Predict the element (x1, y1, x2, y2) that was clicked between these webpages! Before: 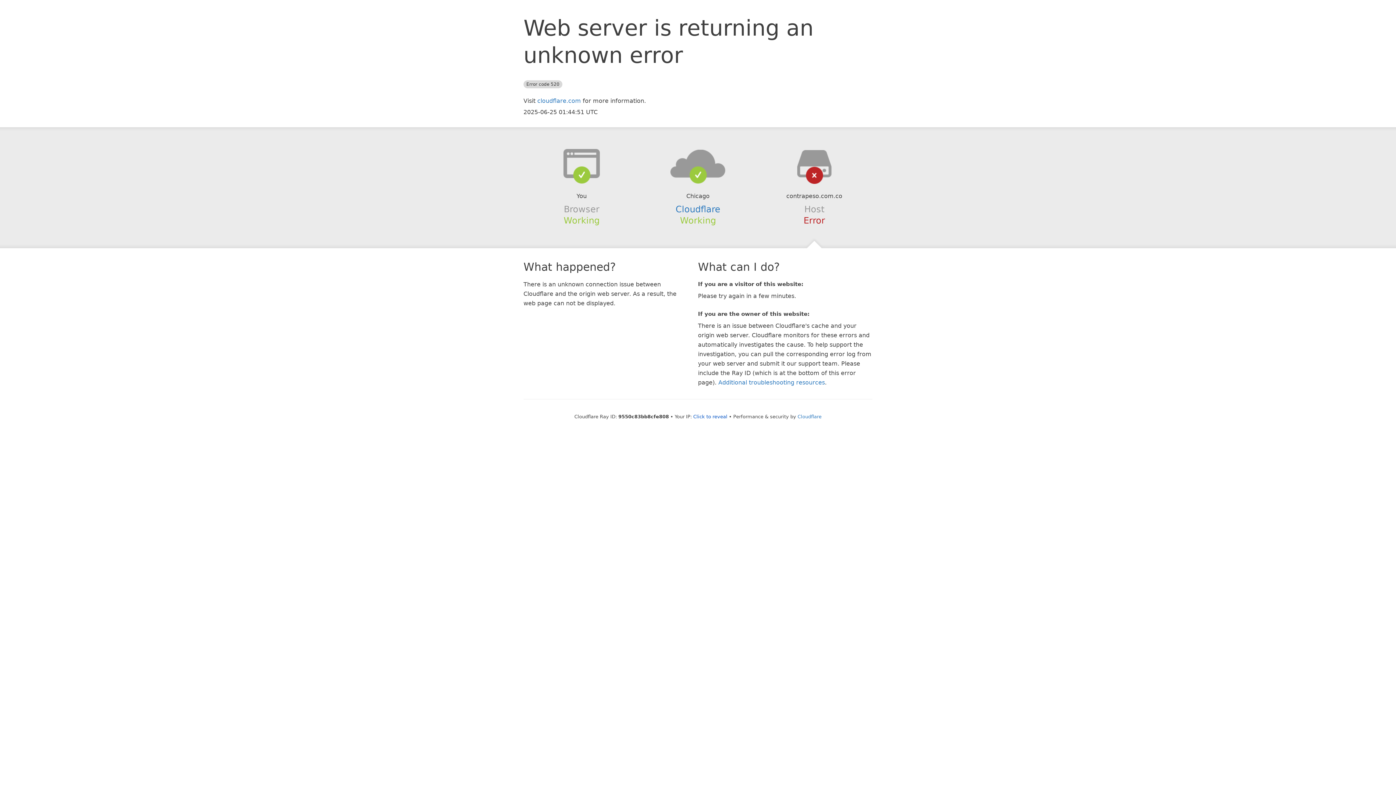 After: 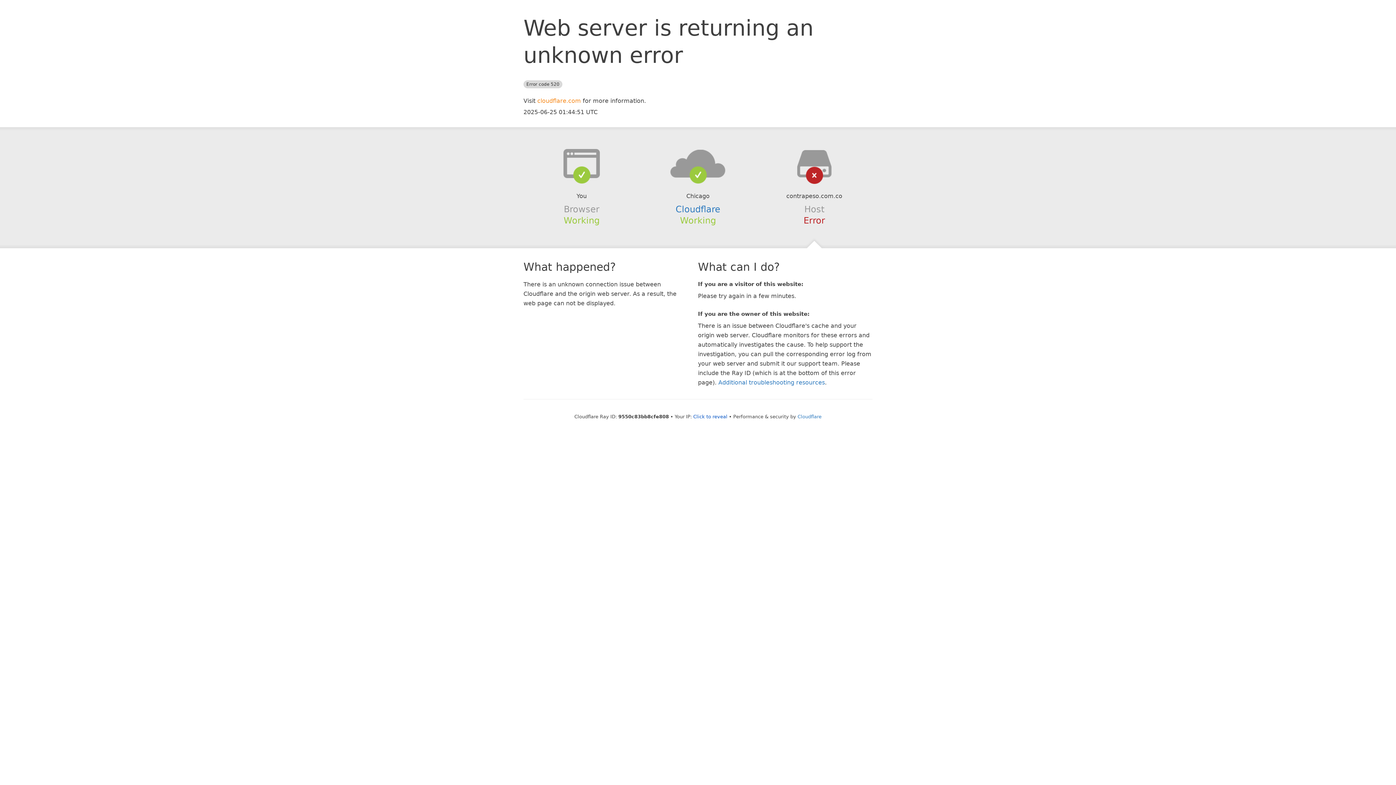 Action: label: cloudflare.com bbox: (537, 97, 581, 104)